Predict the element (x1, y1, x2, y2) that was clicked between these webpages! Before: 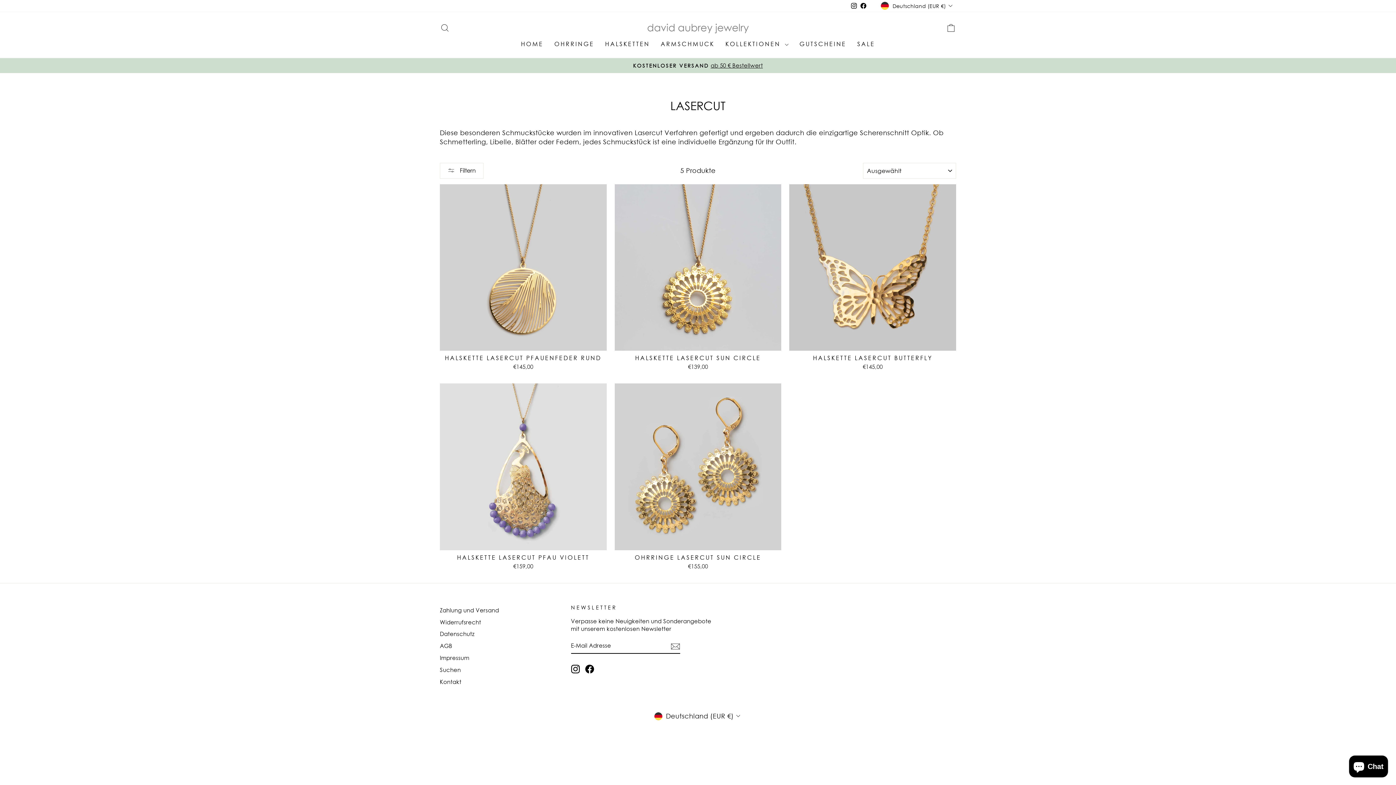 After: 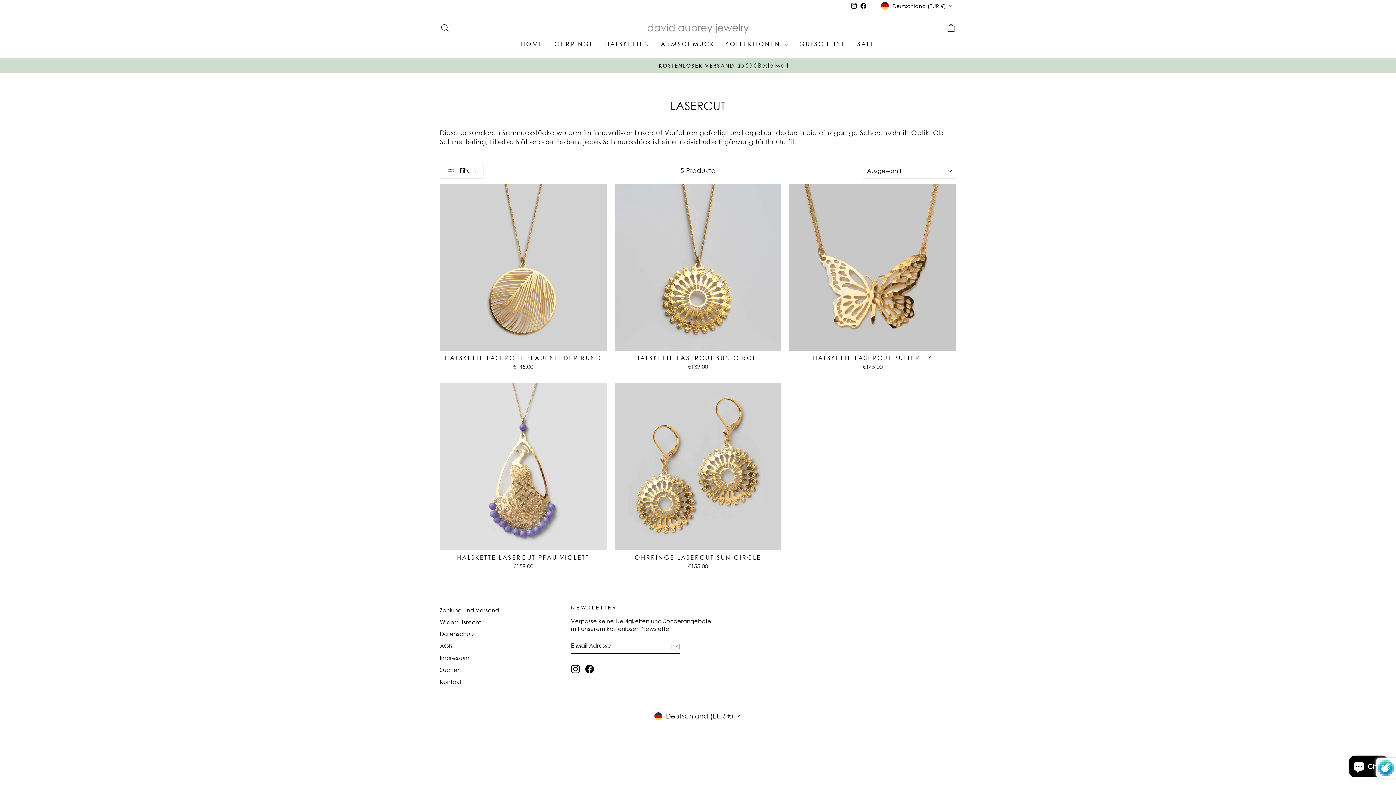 Action: bbox: (670, 641, 680, 651)